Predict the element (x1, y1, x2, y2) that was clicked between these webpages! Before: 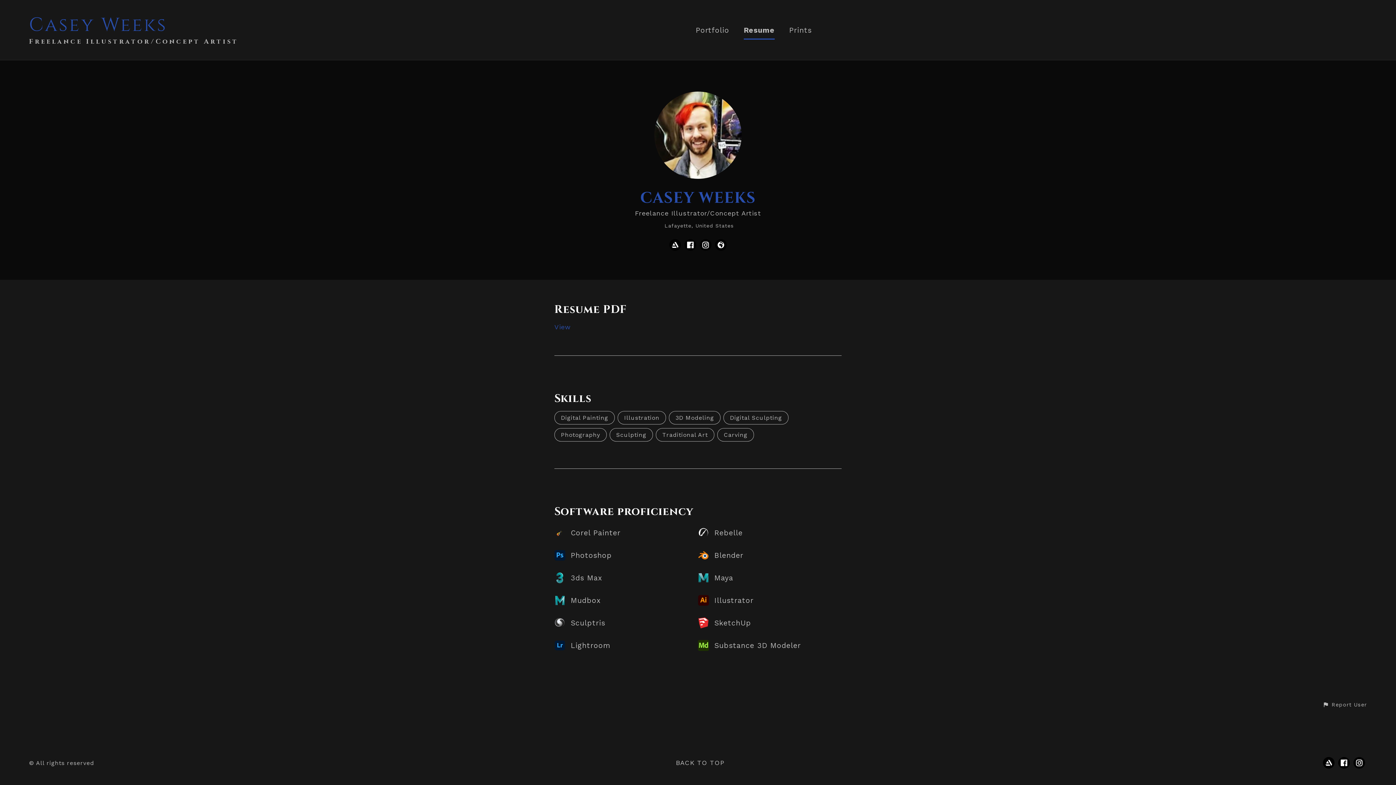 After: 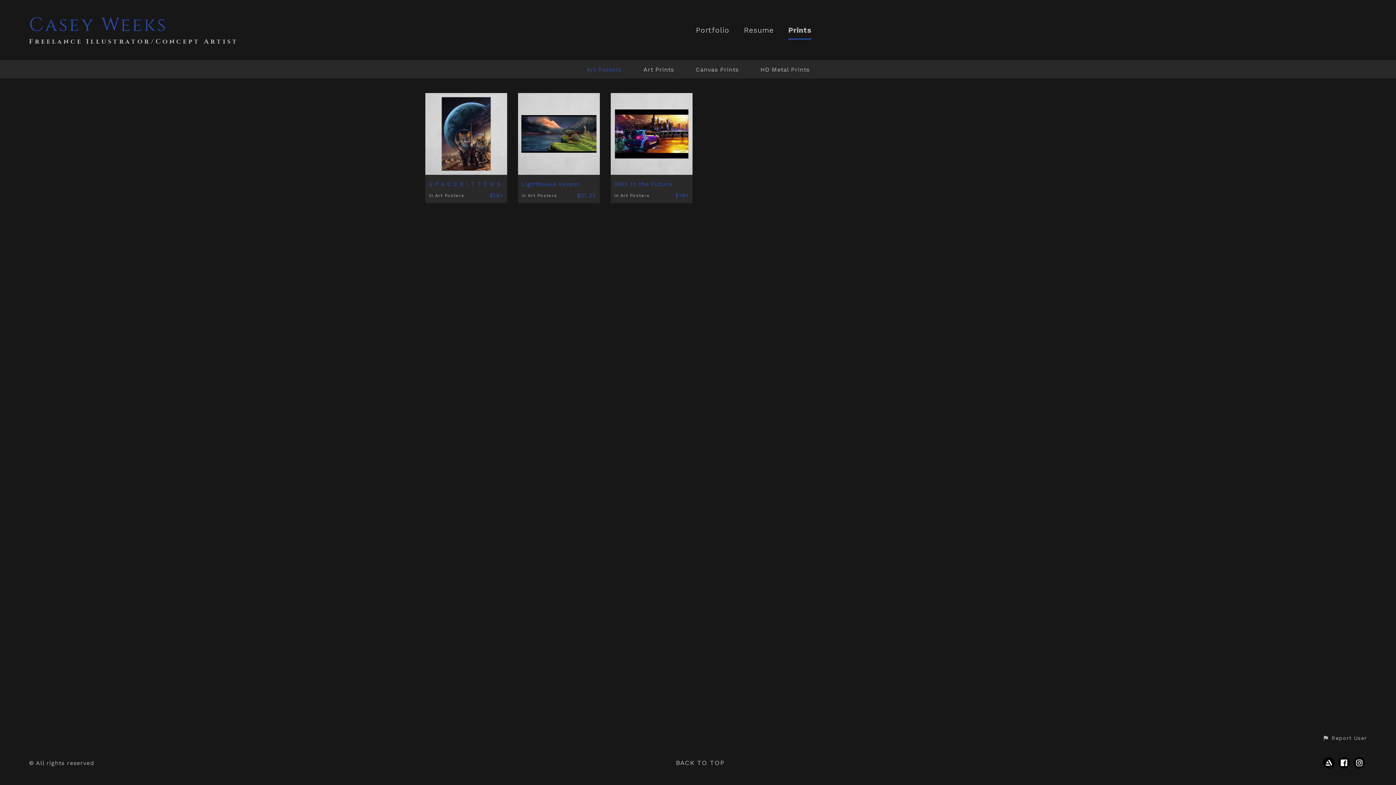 Action: bbox: (789, 26, 811, 39) label: Prints